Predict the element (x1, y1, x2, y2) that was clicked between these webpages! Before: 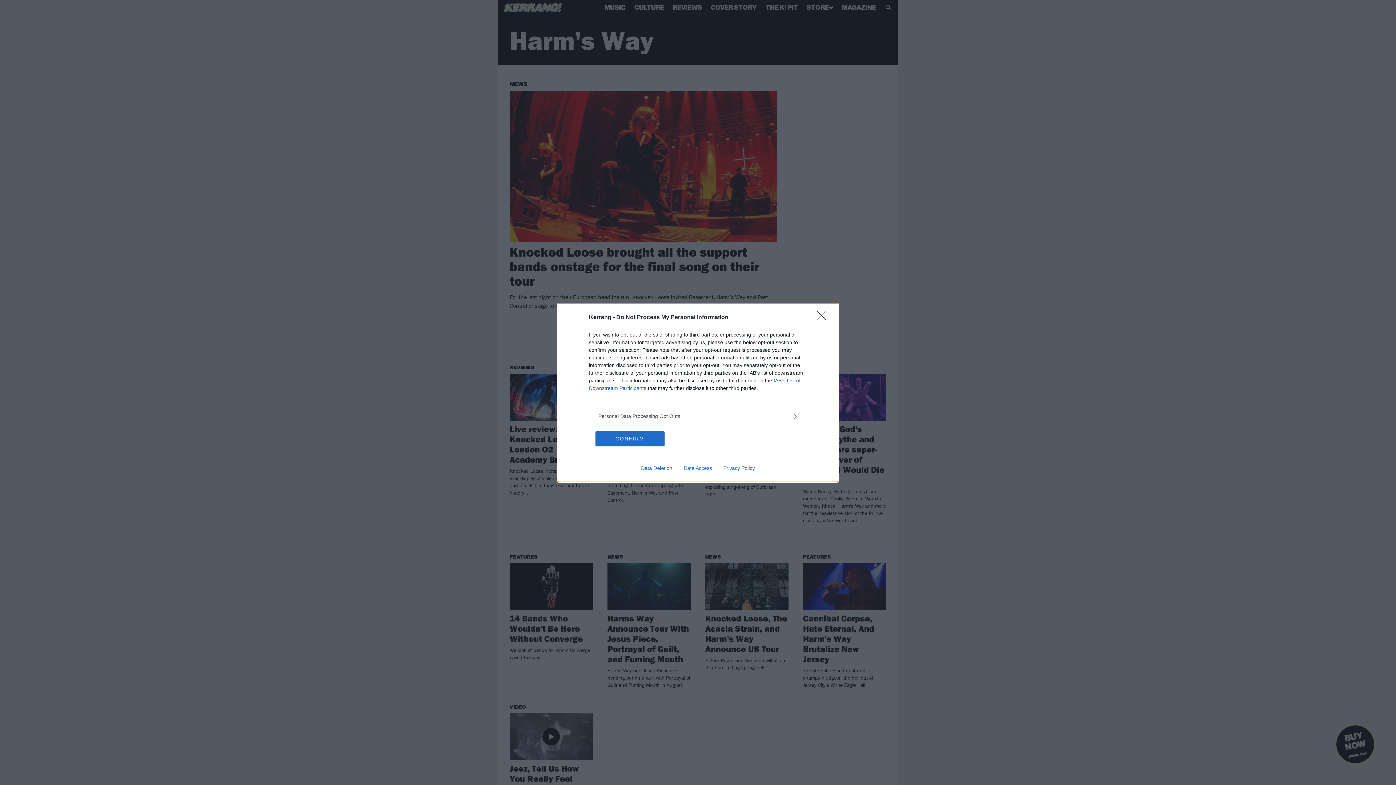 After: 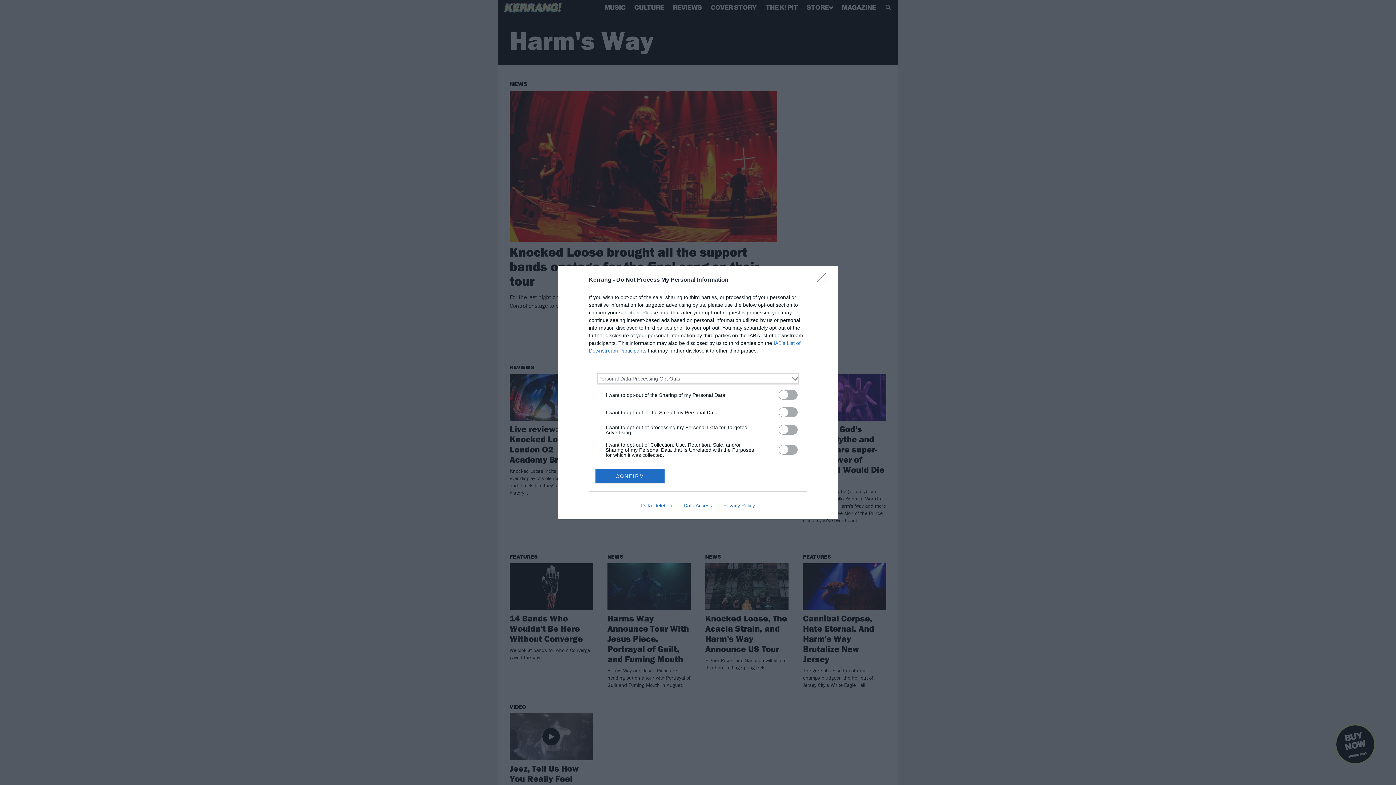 Action: label: Opt-Outs bbox: (598, 412, 797, 420)